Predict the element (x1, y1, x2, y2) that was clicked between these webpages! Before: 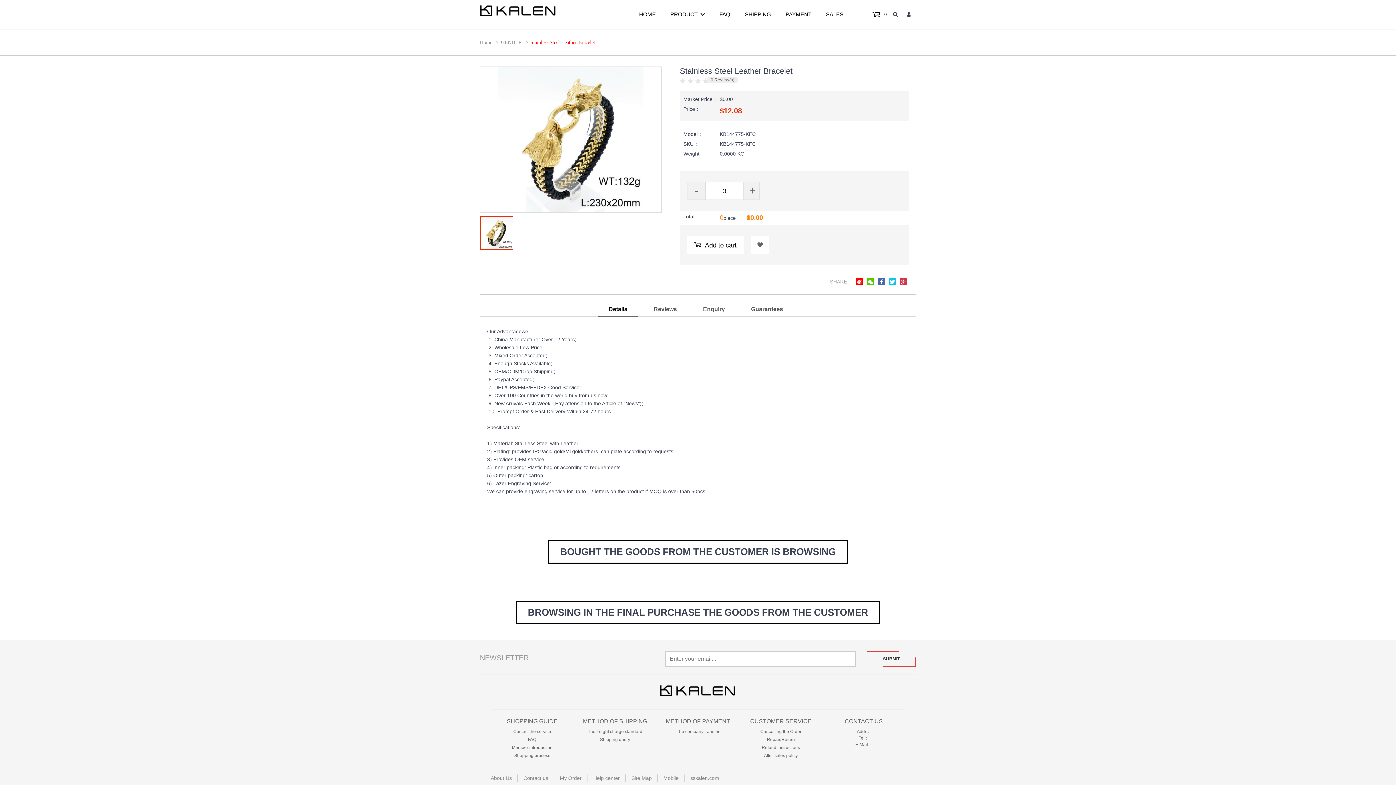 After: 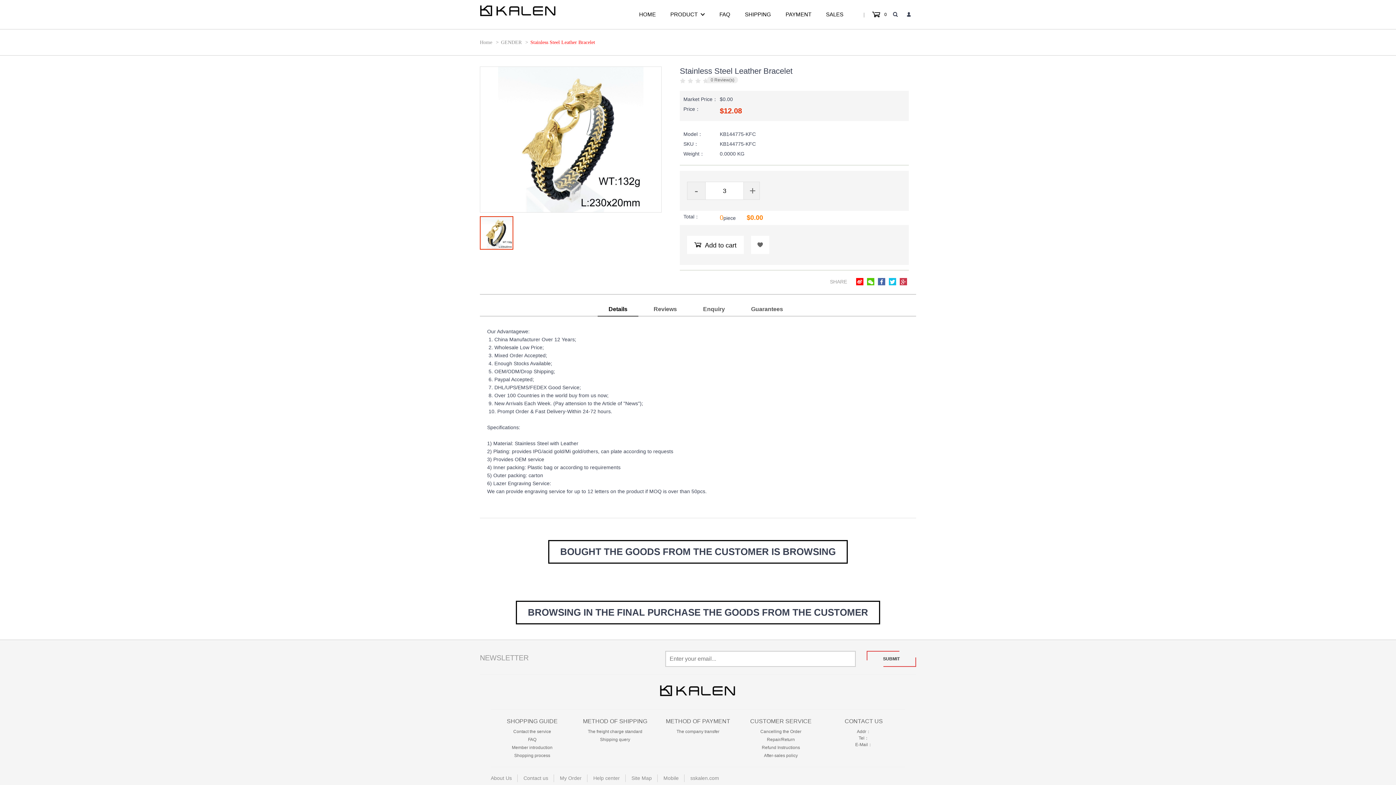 Action: label: My Order bbox: (560, 775, 581, 781)